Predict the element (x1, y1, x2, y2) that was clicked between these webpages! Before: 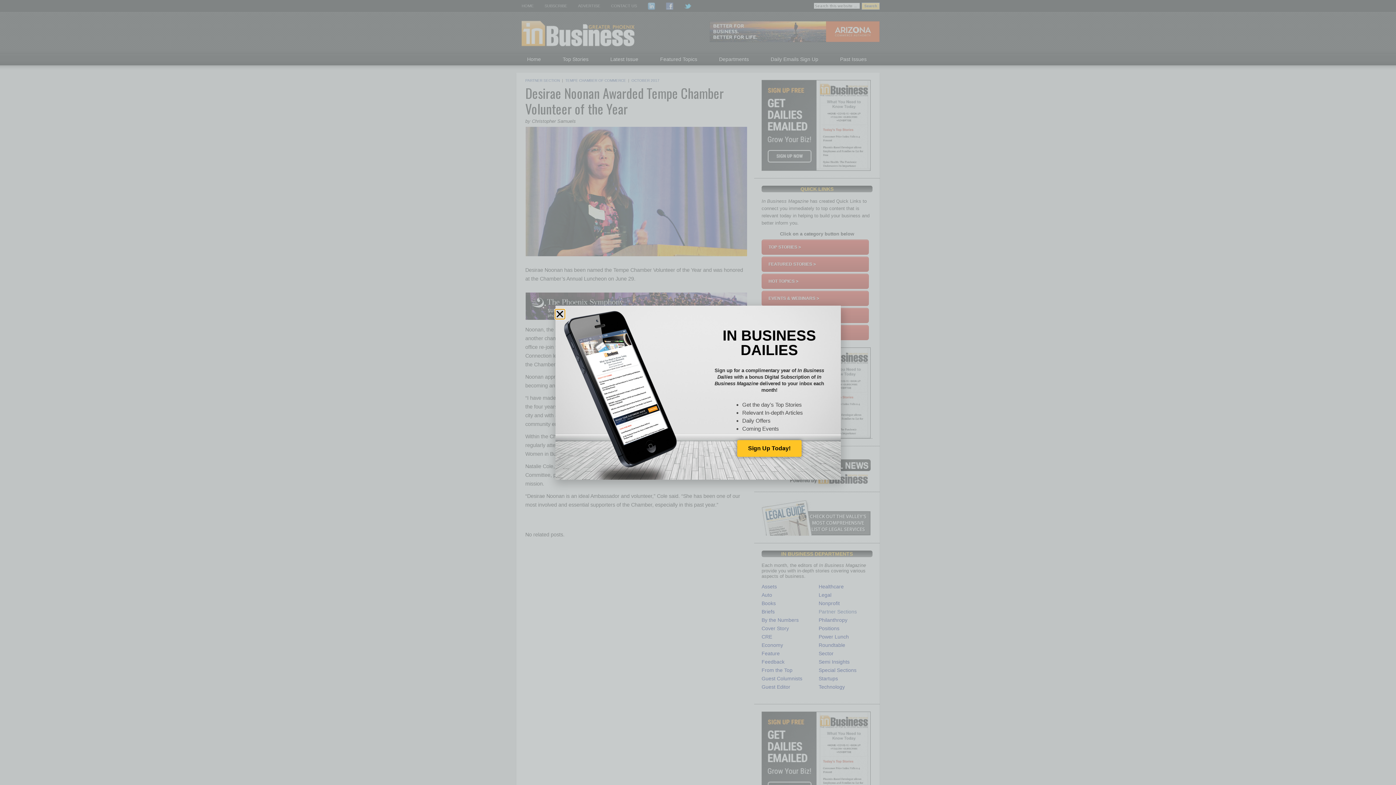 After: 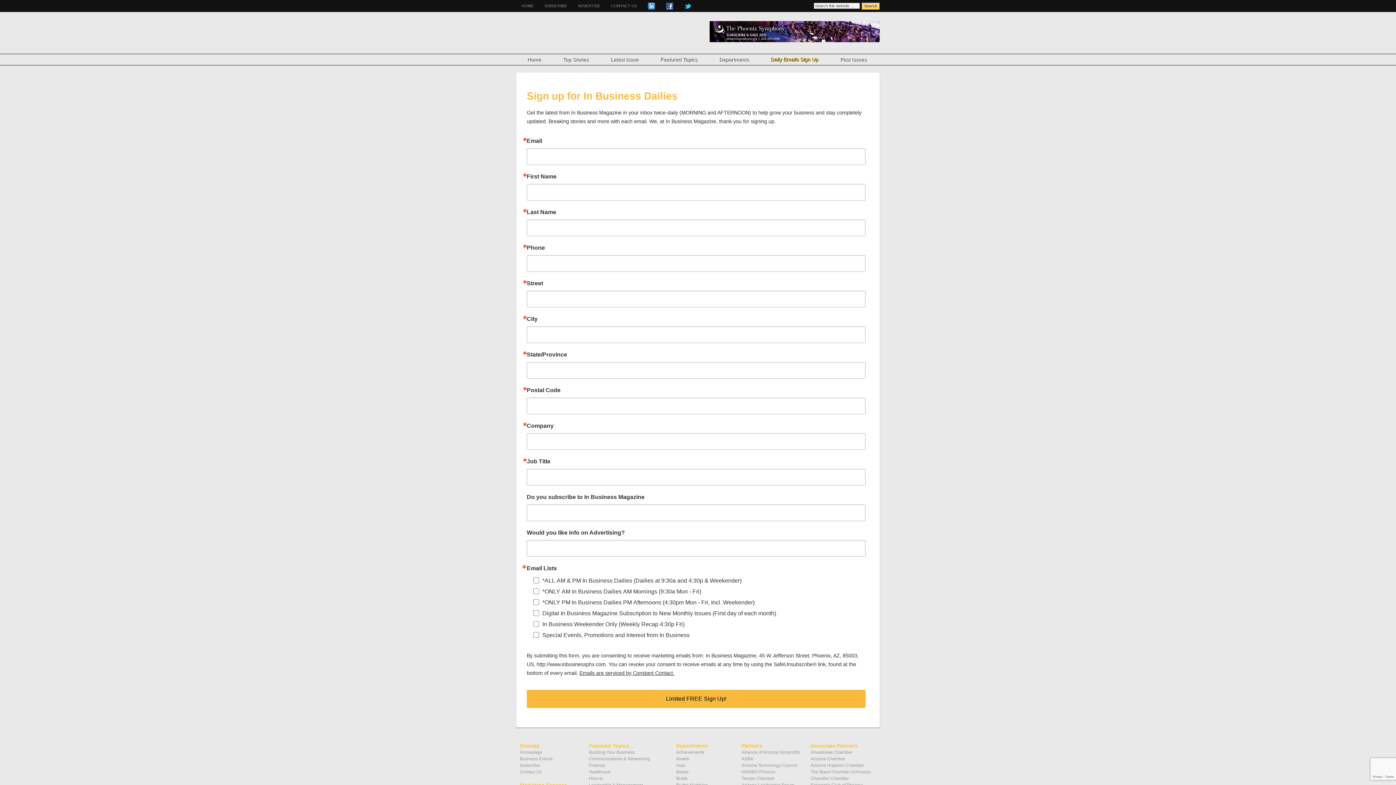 Action: label: Sign Up Today! bbox: (737, 440, 801, 456)